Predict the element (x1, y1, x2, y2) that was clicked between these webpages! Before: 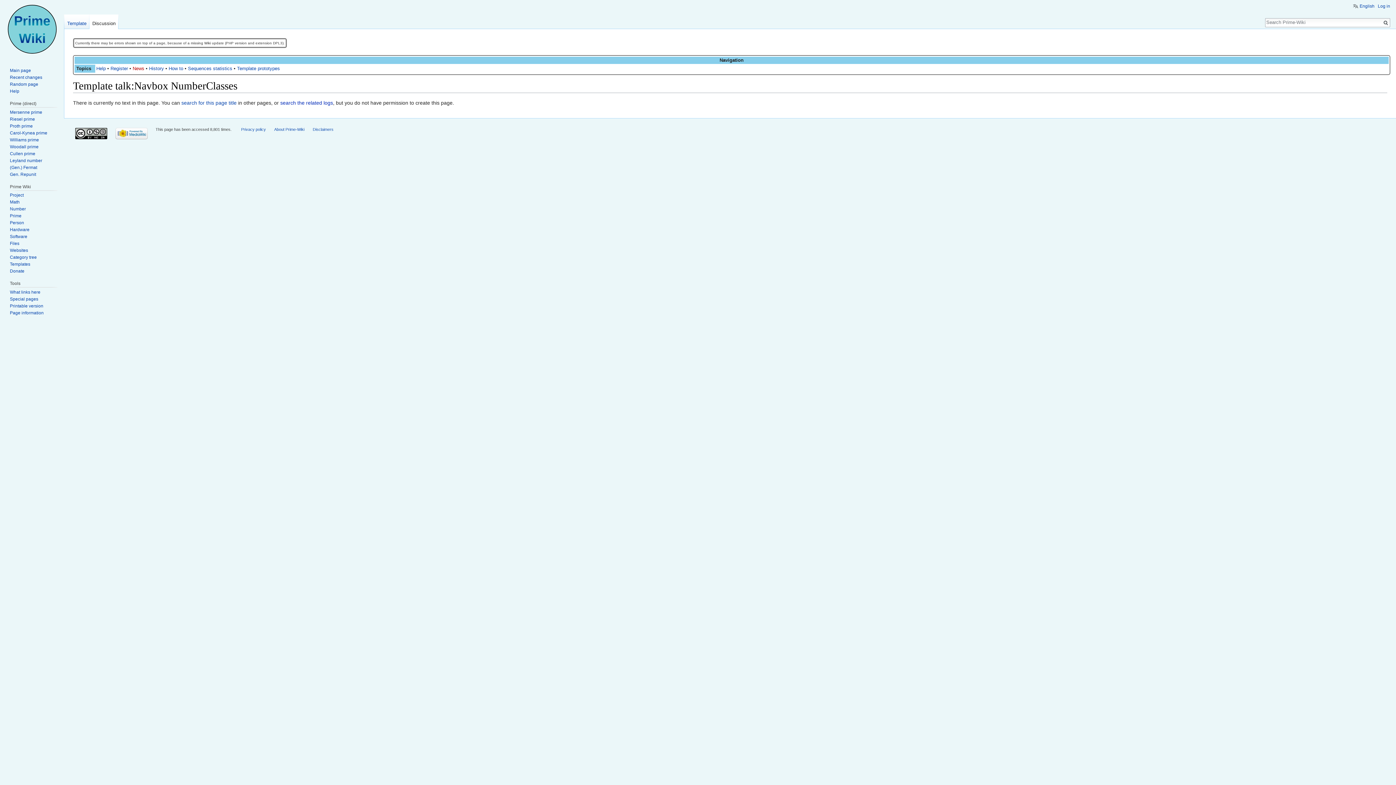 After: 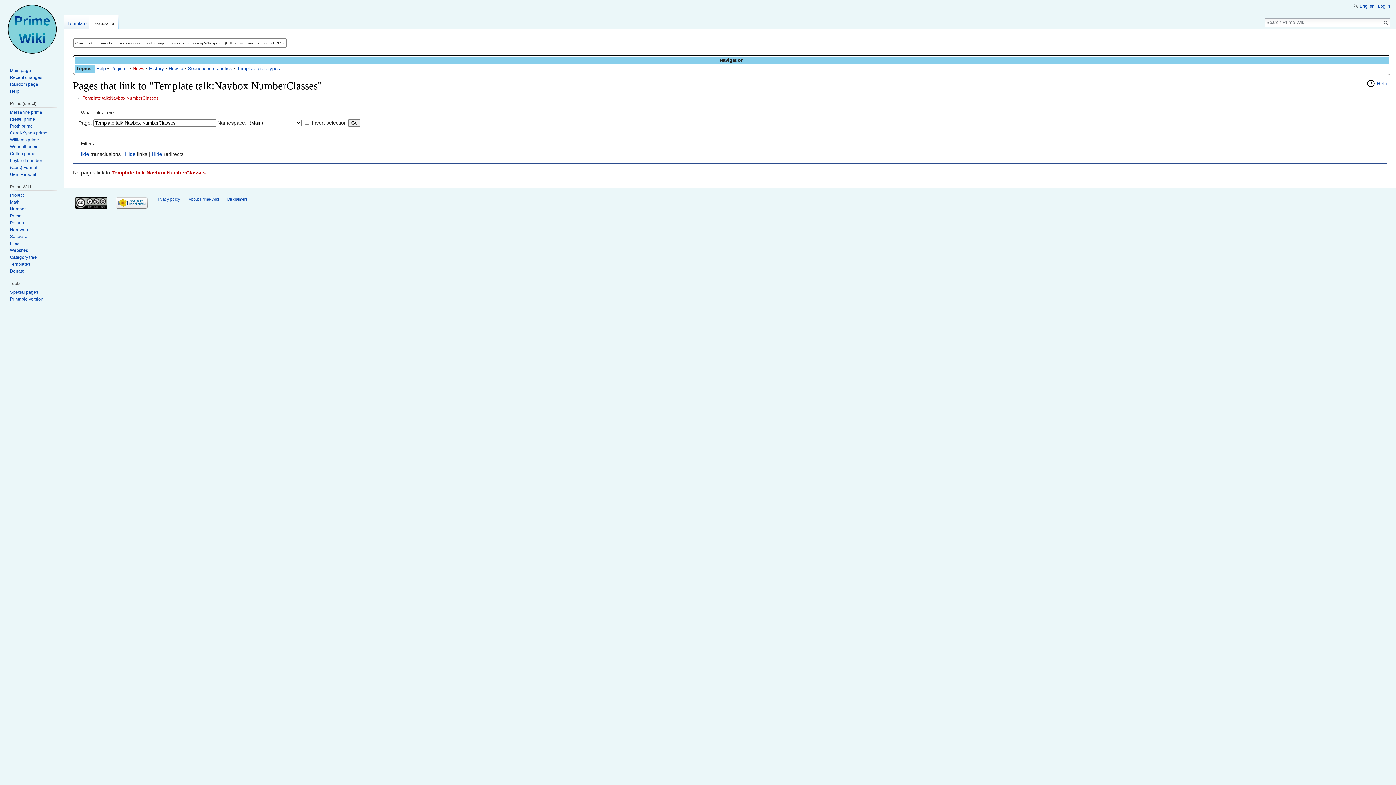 Action: bbox: (9, 289, 40, 294) label: What links here